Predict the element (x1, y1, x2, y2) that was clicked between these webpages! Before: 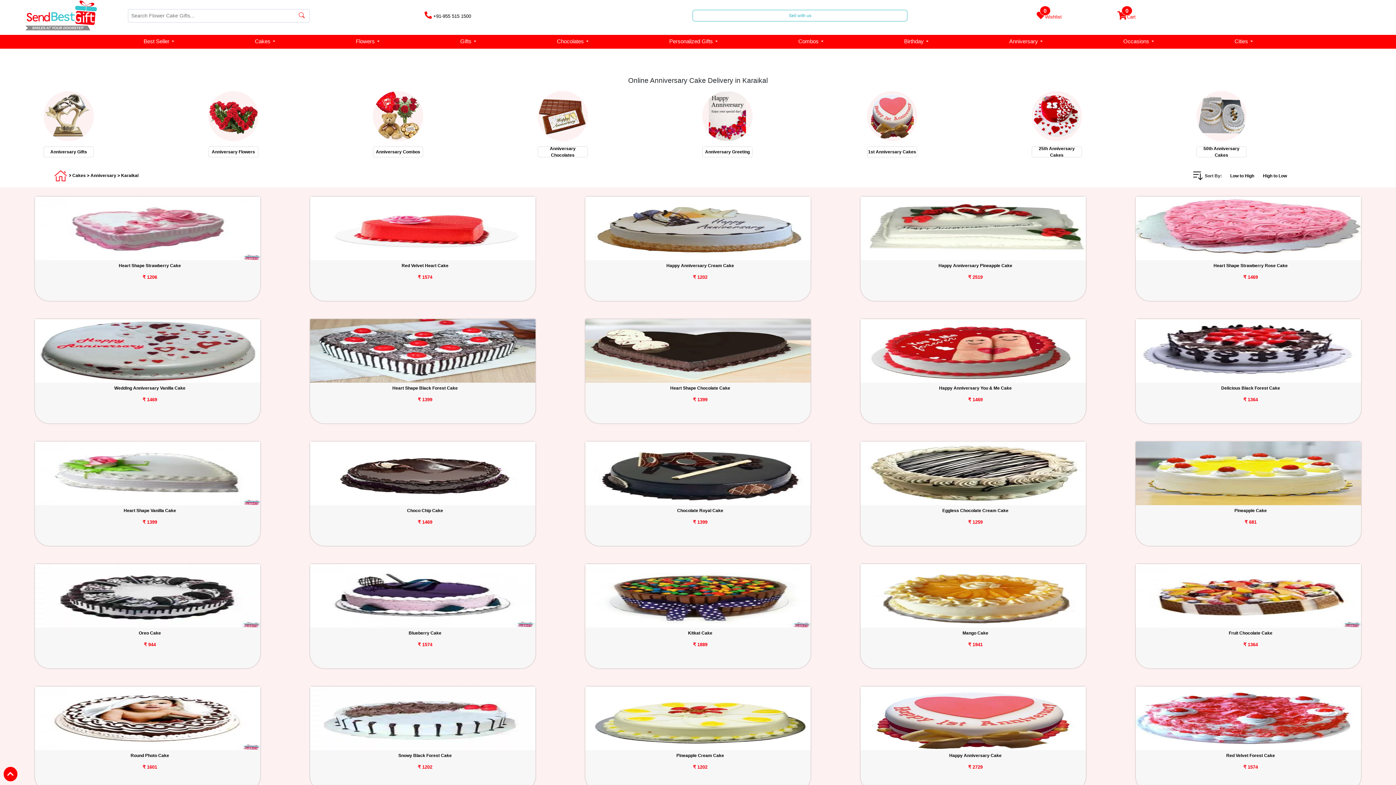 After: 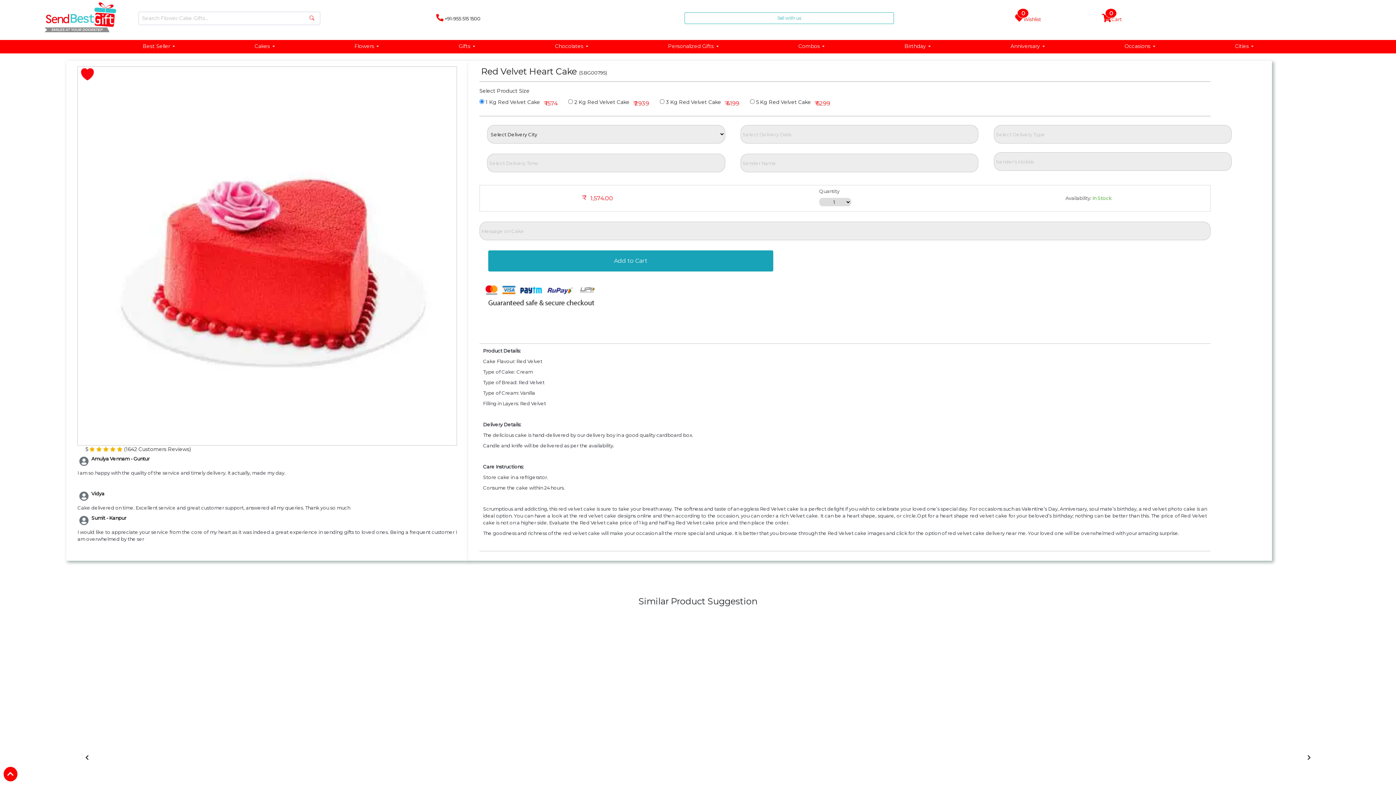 Action: label: Red Velvet Heart Cake bbox: (401, 262, 448, 268)